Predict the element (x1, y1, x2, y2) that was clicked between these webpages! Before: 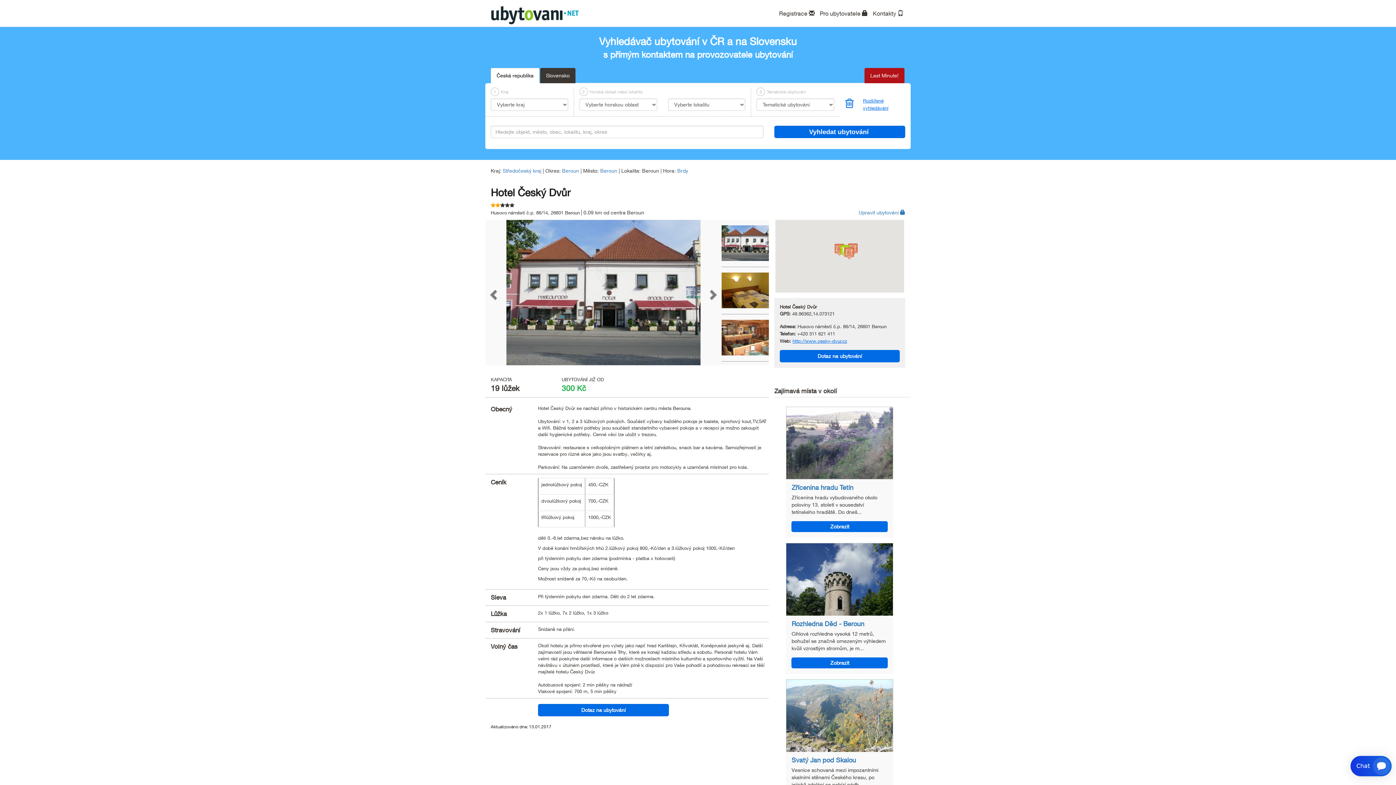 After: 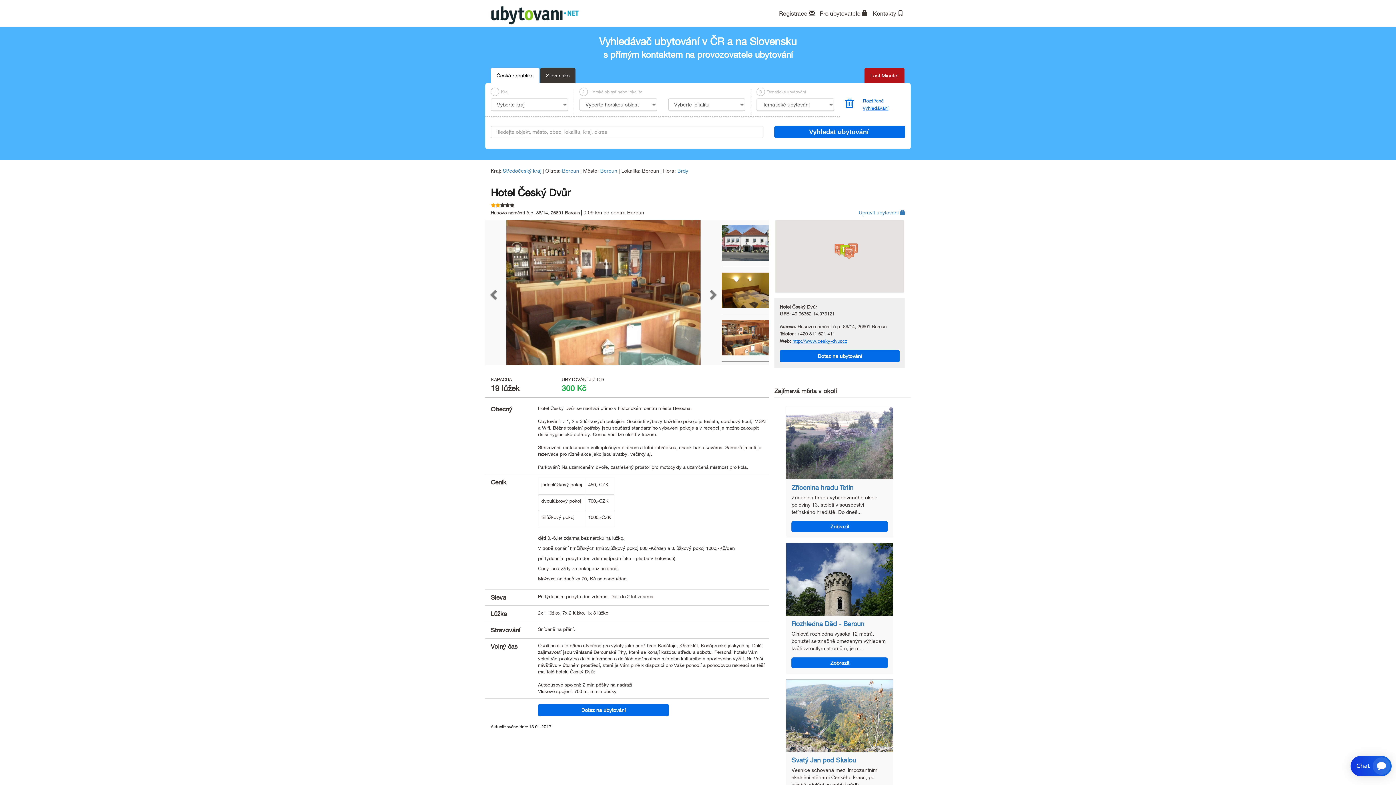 Action: bbox: (786, 406, 893, 479)